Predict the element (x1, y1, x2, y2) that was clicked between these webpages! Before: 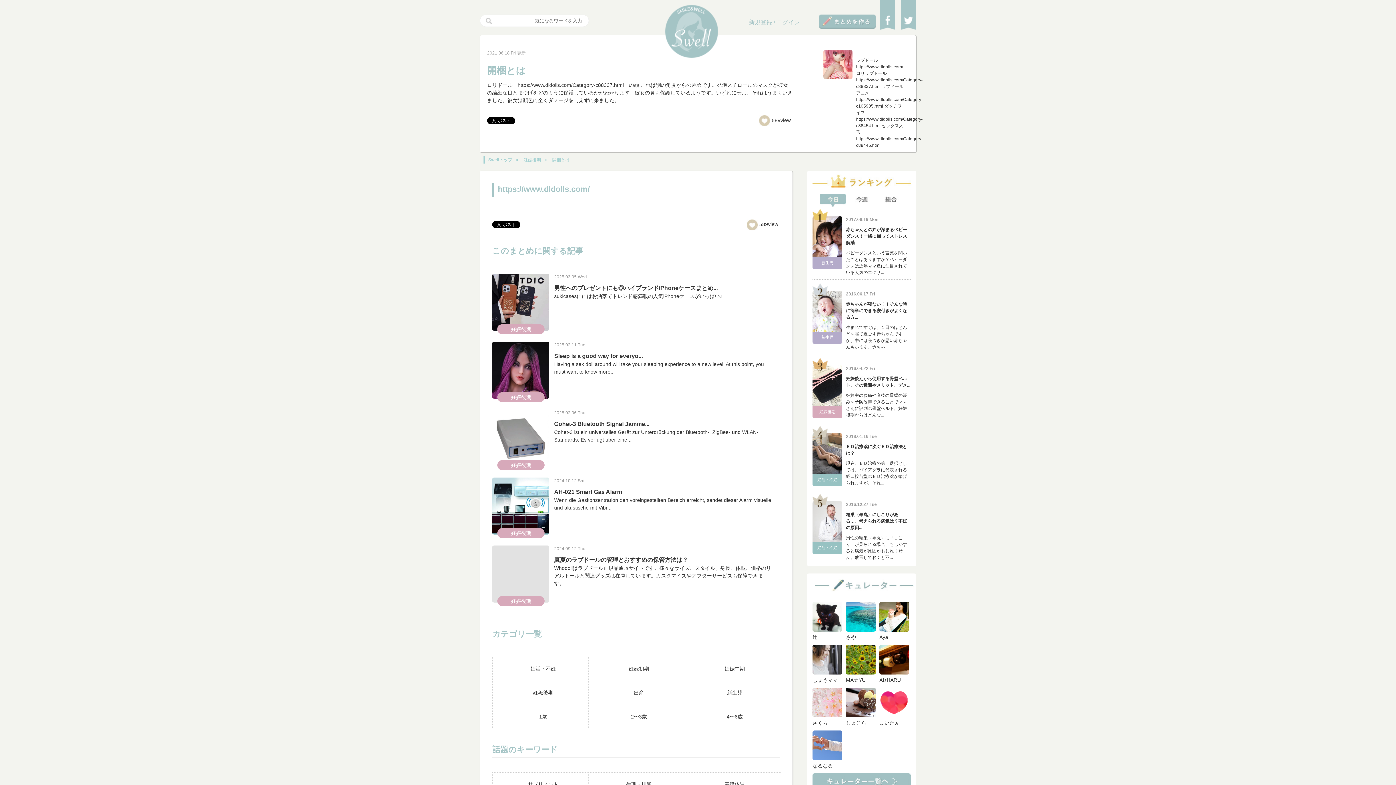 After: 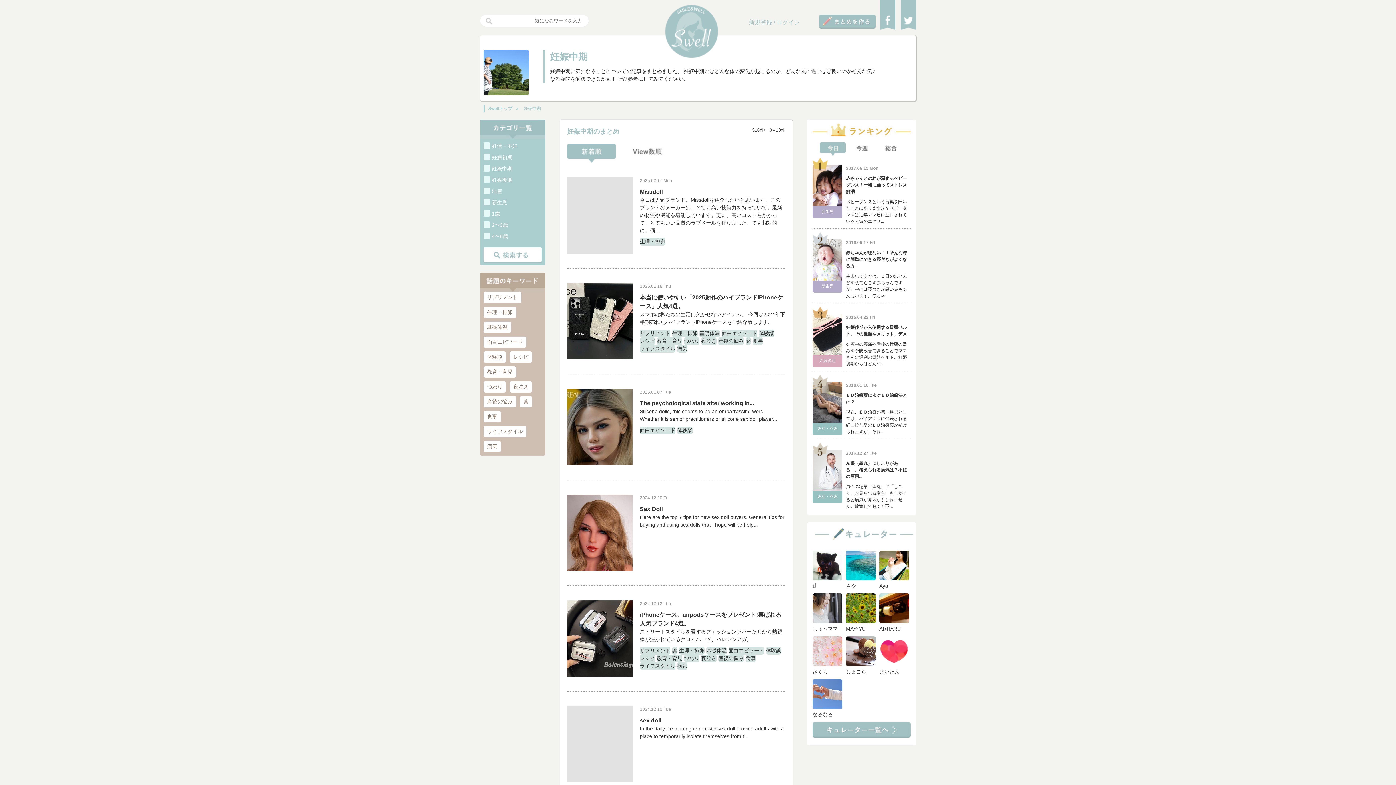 Action: bbox: (684, 657, 779, 681) label: 妊娠中期